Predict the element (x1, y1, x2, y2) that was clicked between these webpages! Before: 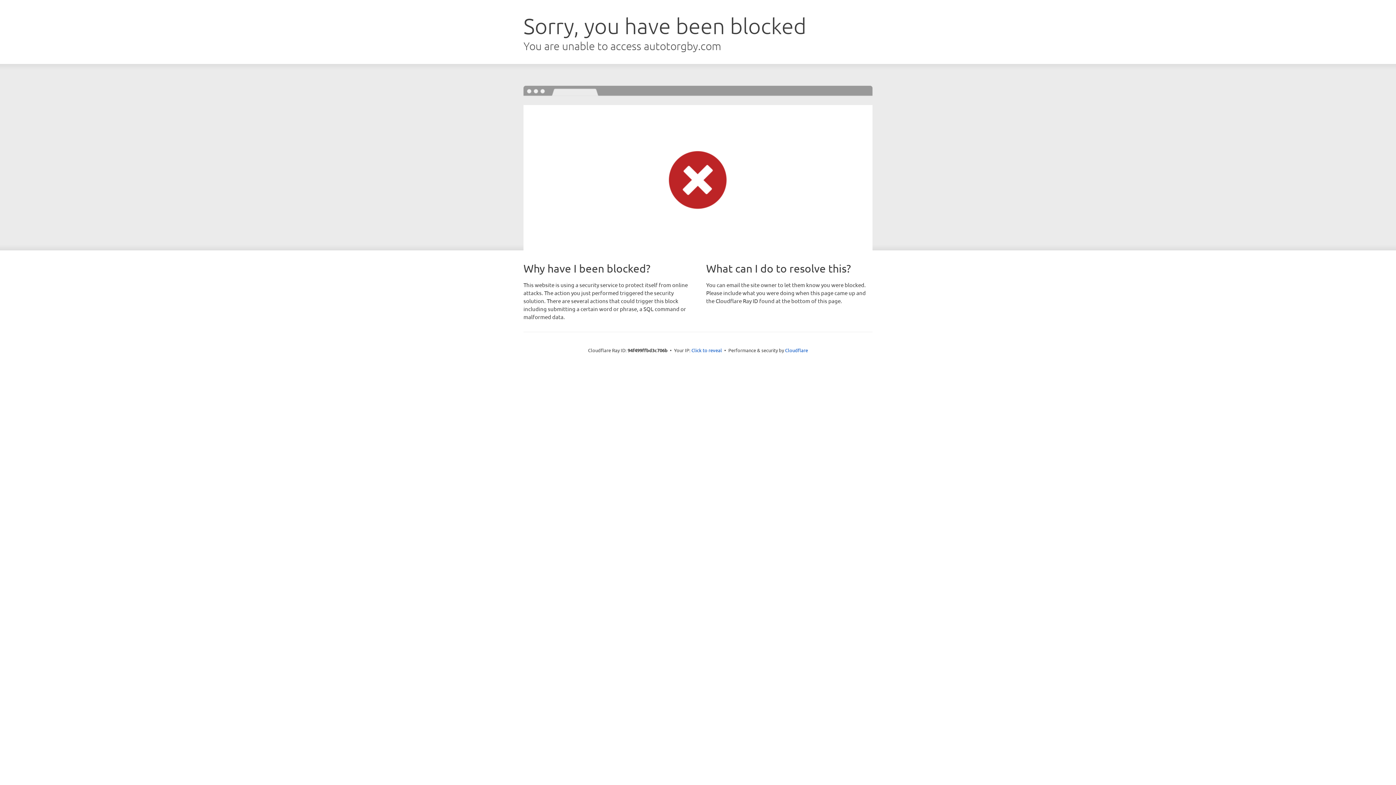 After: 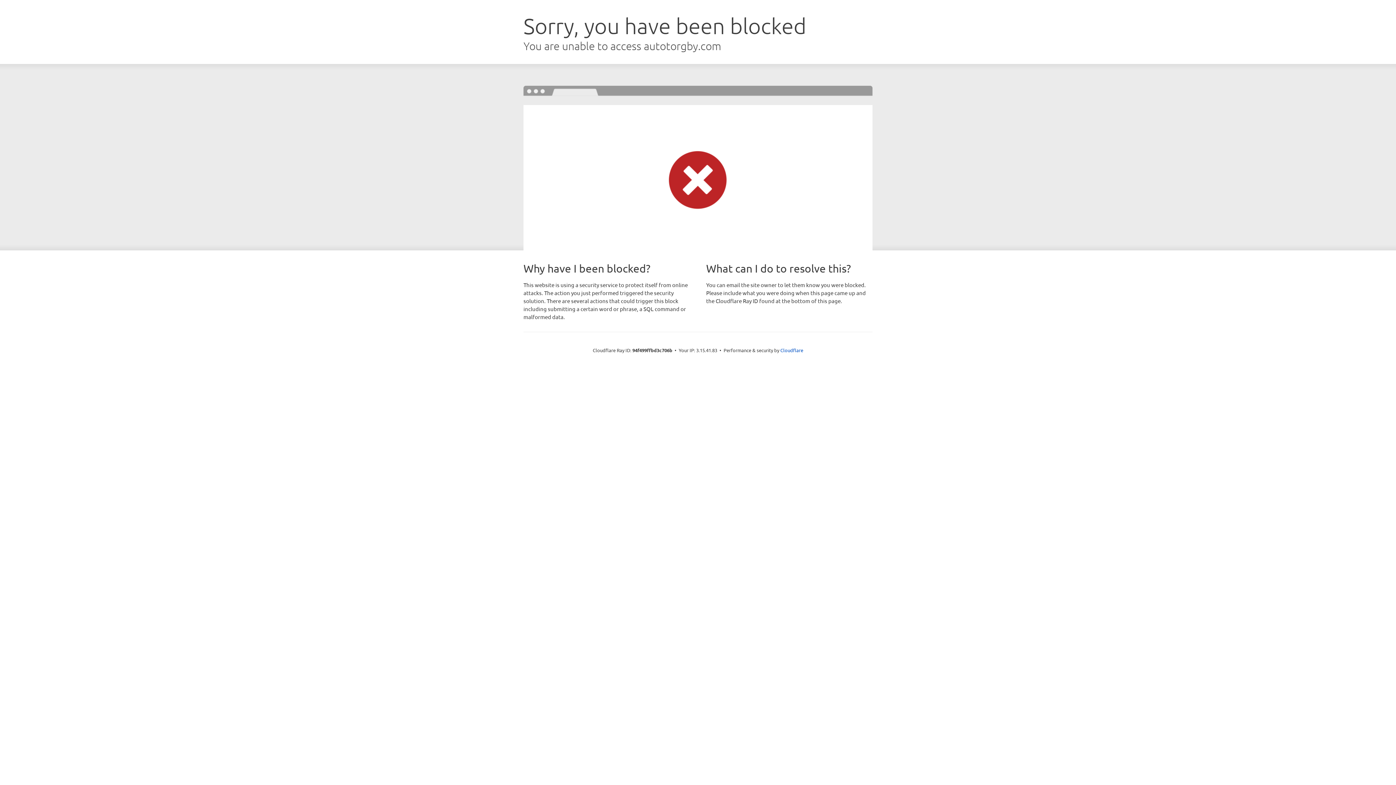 Action: label: Click to reveal bbox: (691, 346, 722, 353)